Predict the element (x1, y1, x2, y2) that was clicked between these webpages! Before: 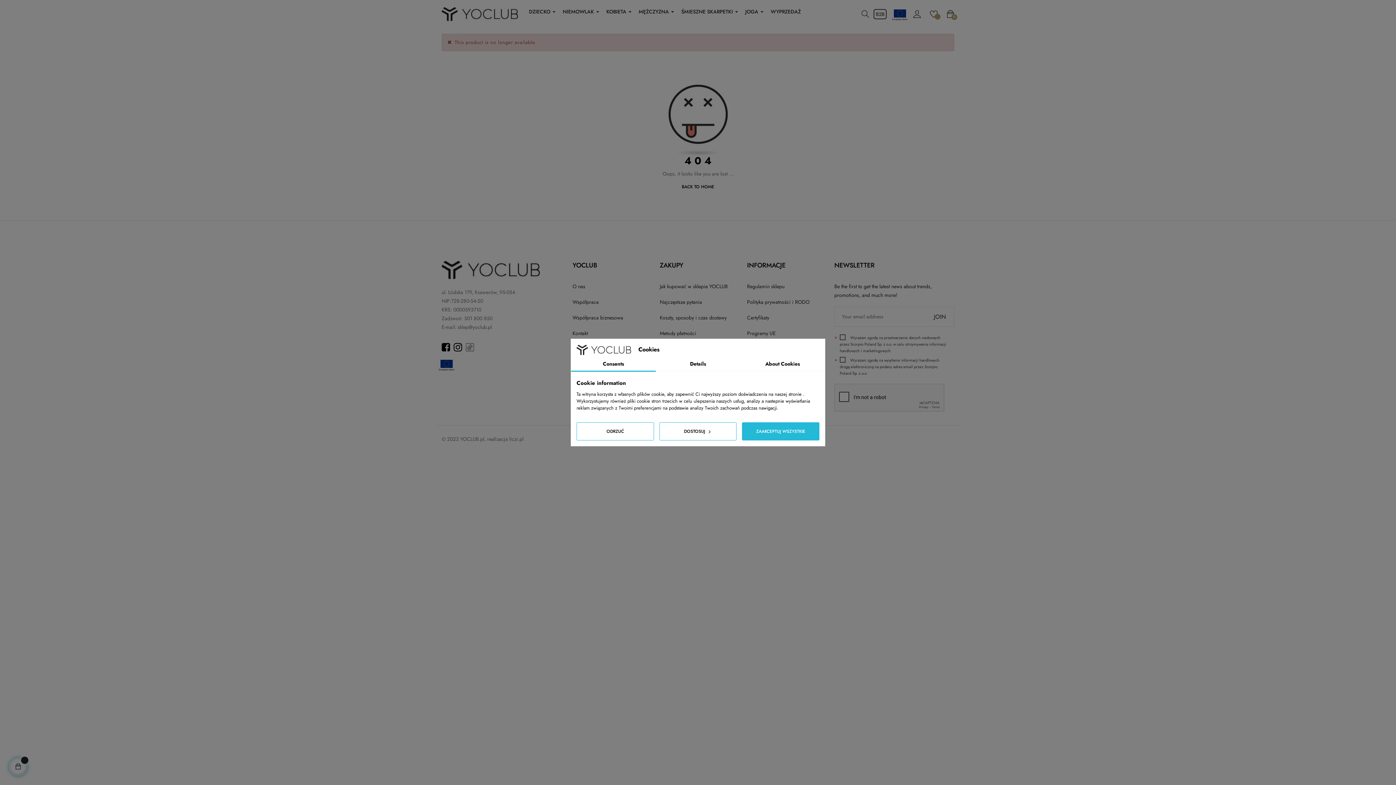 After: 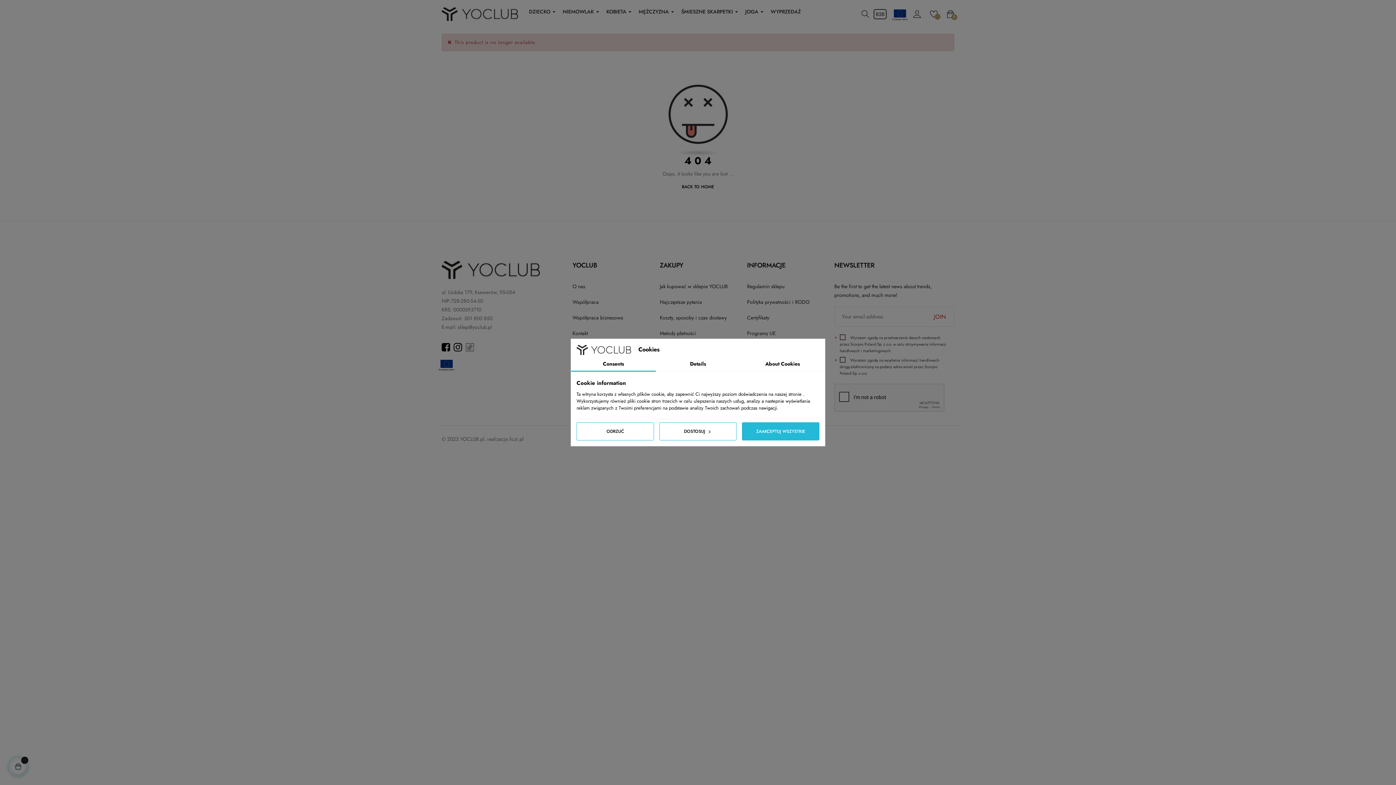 Action: label: JOIN bbox: (926, 306, 954, 326)